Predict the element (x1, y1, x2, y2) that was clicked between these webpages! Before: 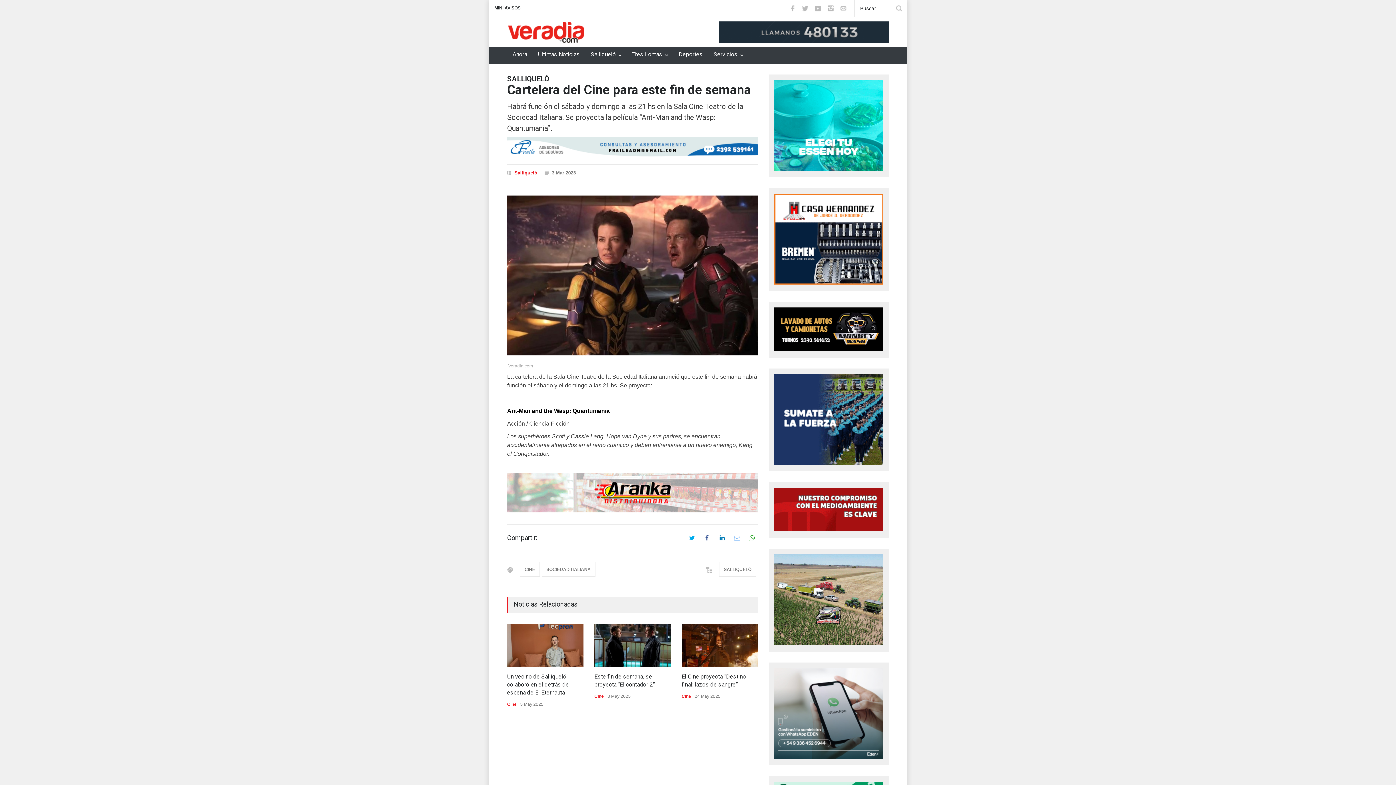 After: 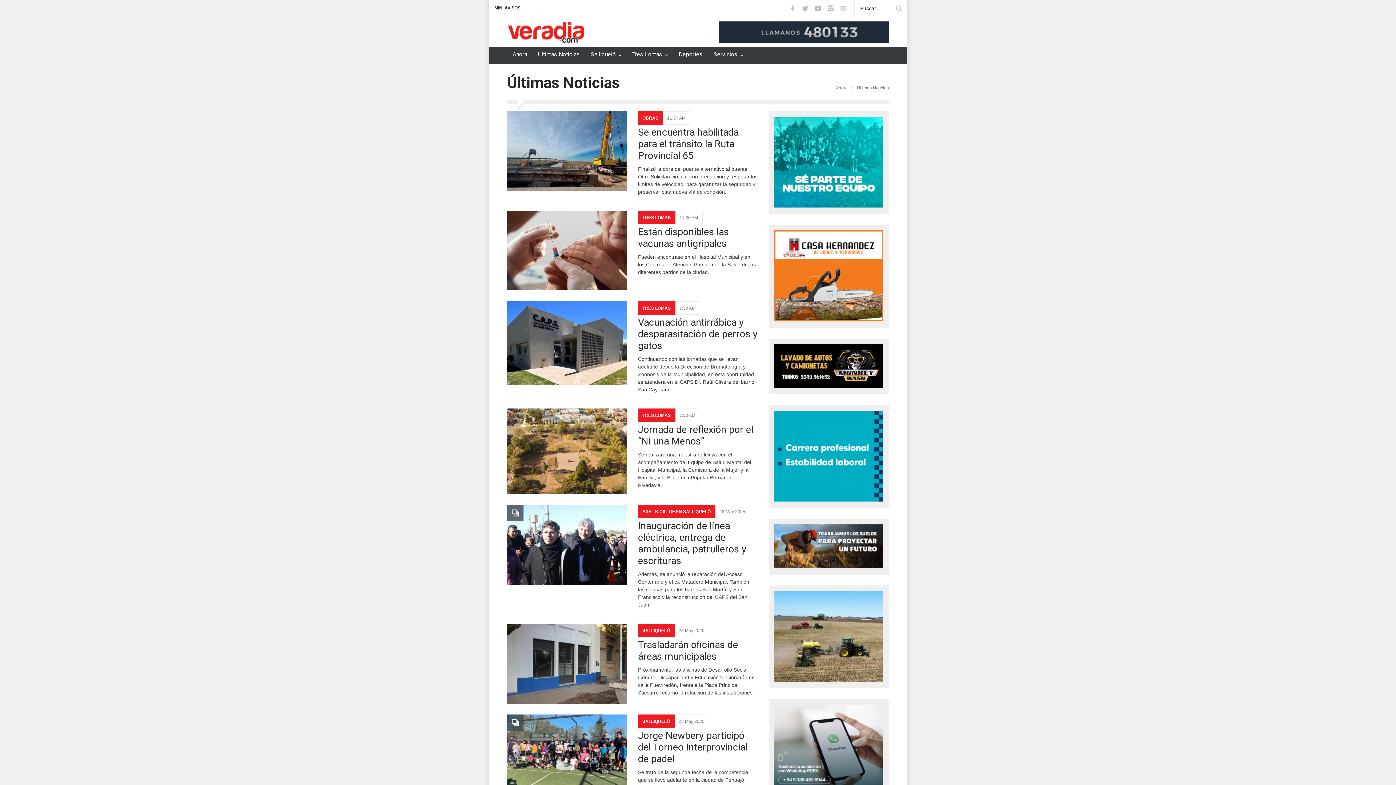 Action: bbox: (532, 48, 580, 62) label: Últimas Noticias